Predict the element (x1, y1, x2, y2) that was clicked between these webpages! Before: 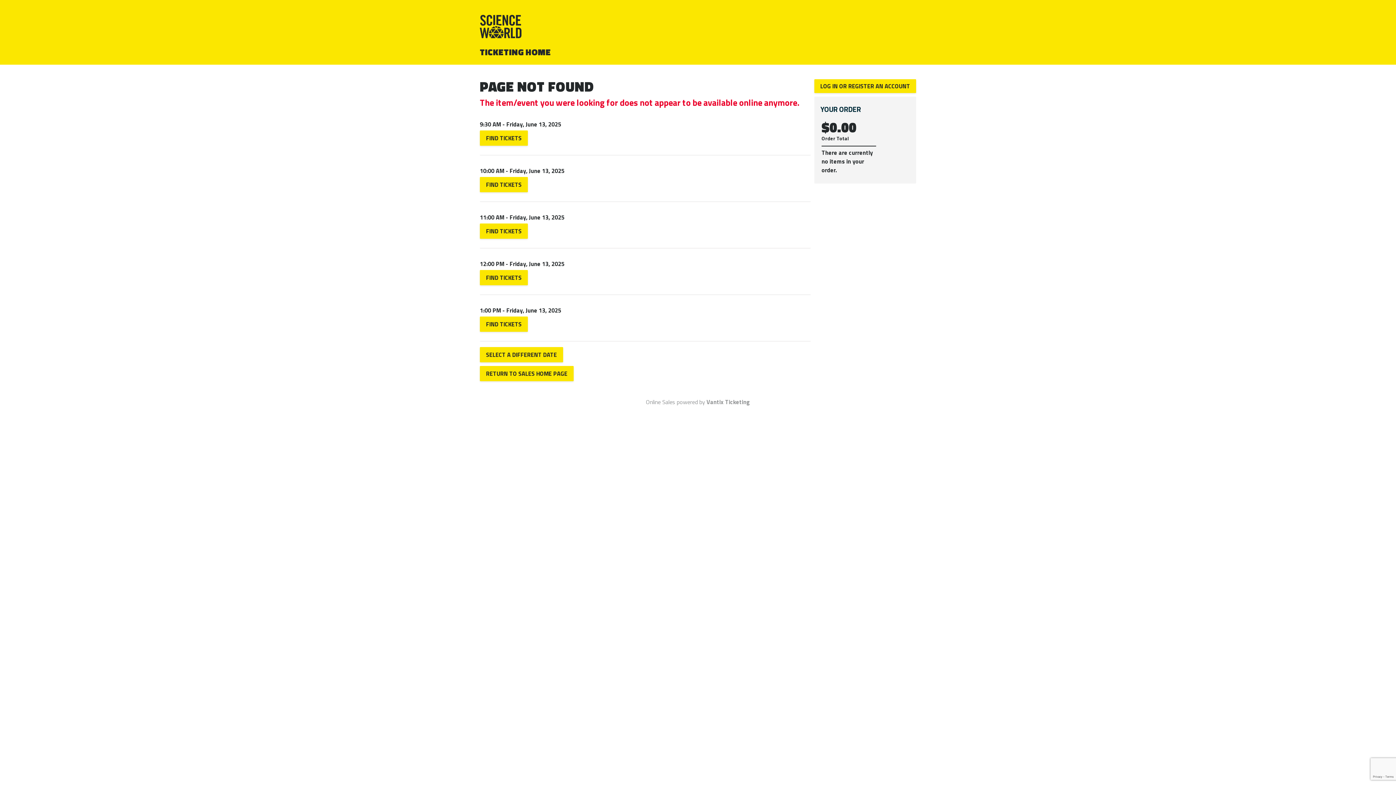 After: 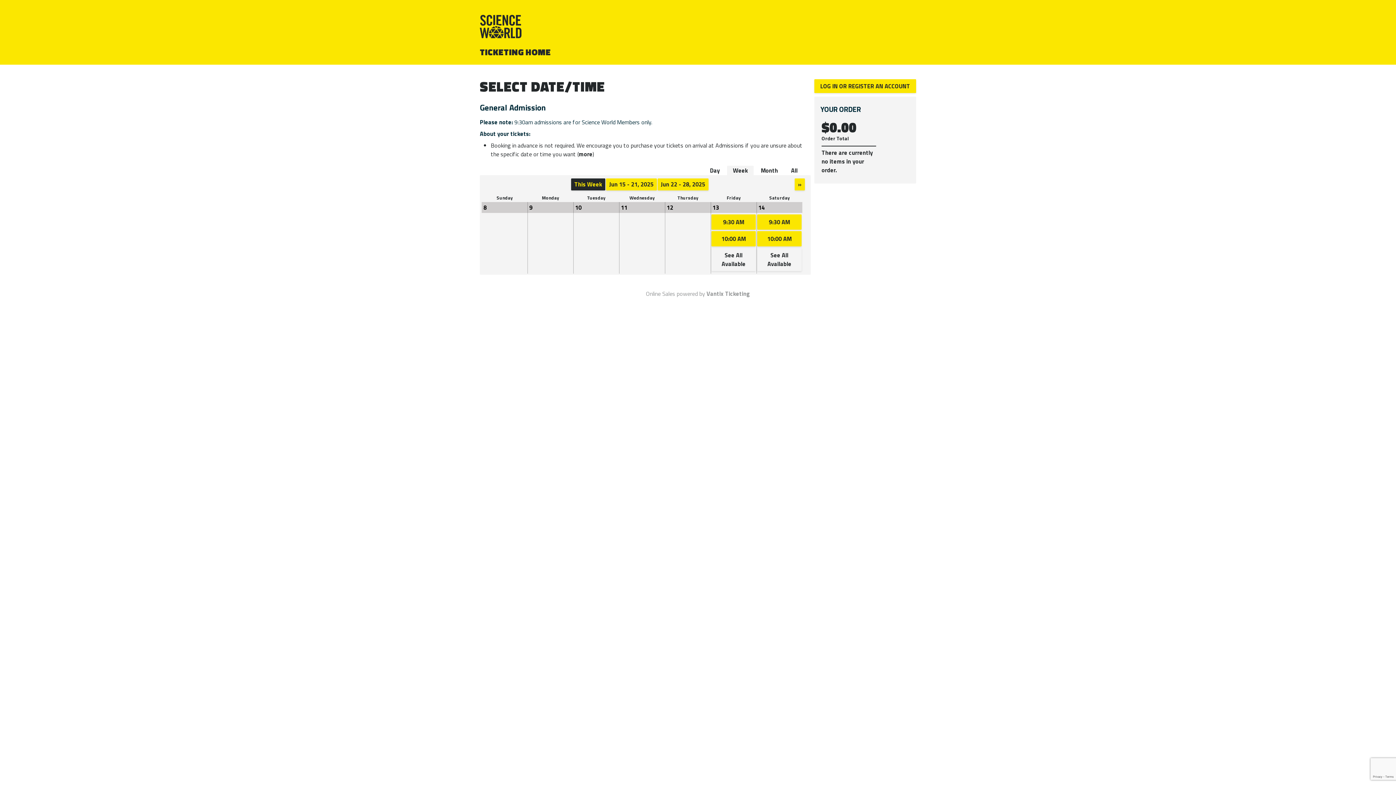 Action: label: SELECT A DIFFERENT DATE bbox: (480, 347, 563, 362)